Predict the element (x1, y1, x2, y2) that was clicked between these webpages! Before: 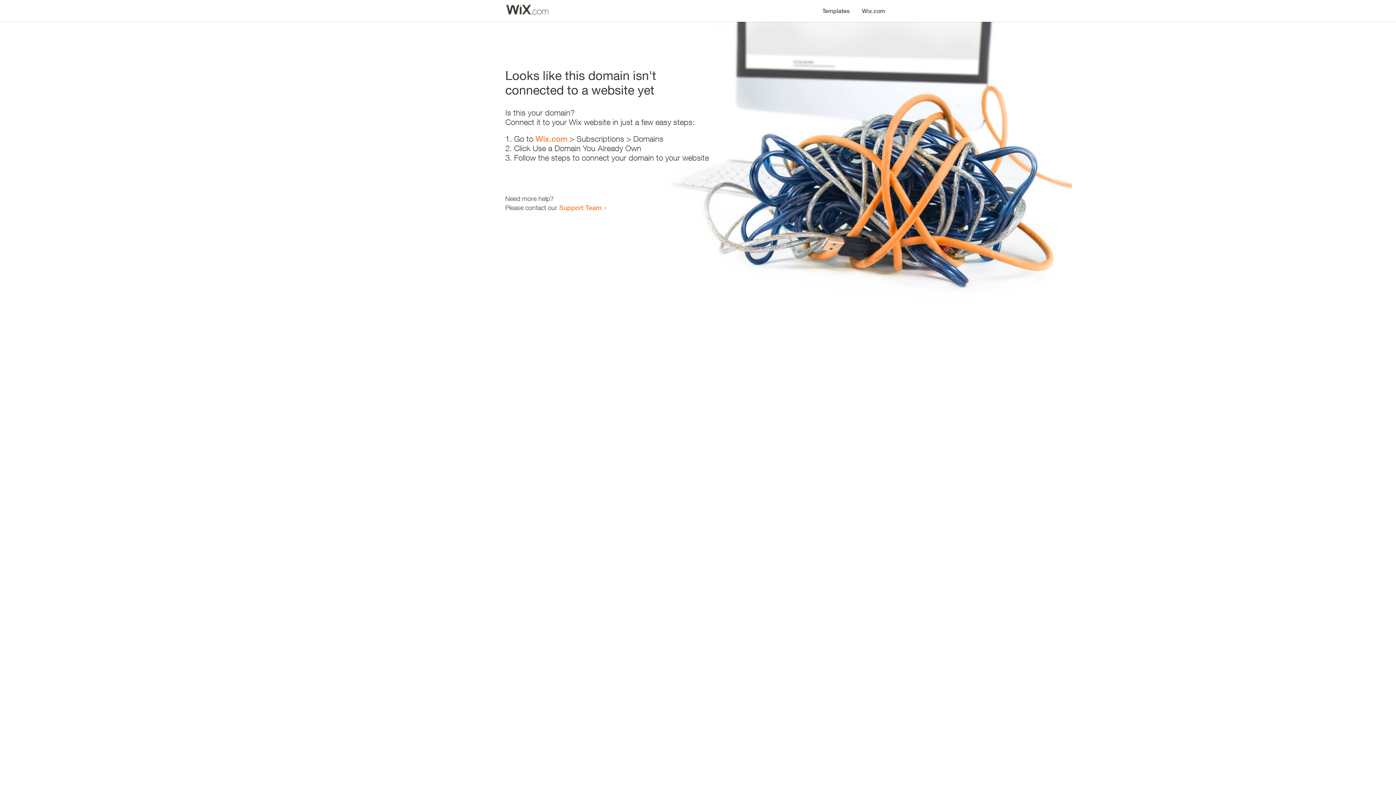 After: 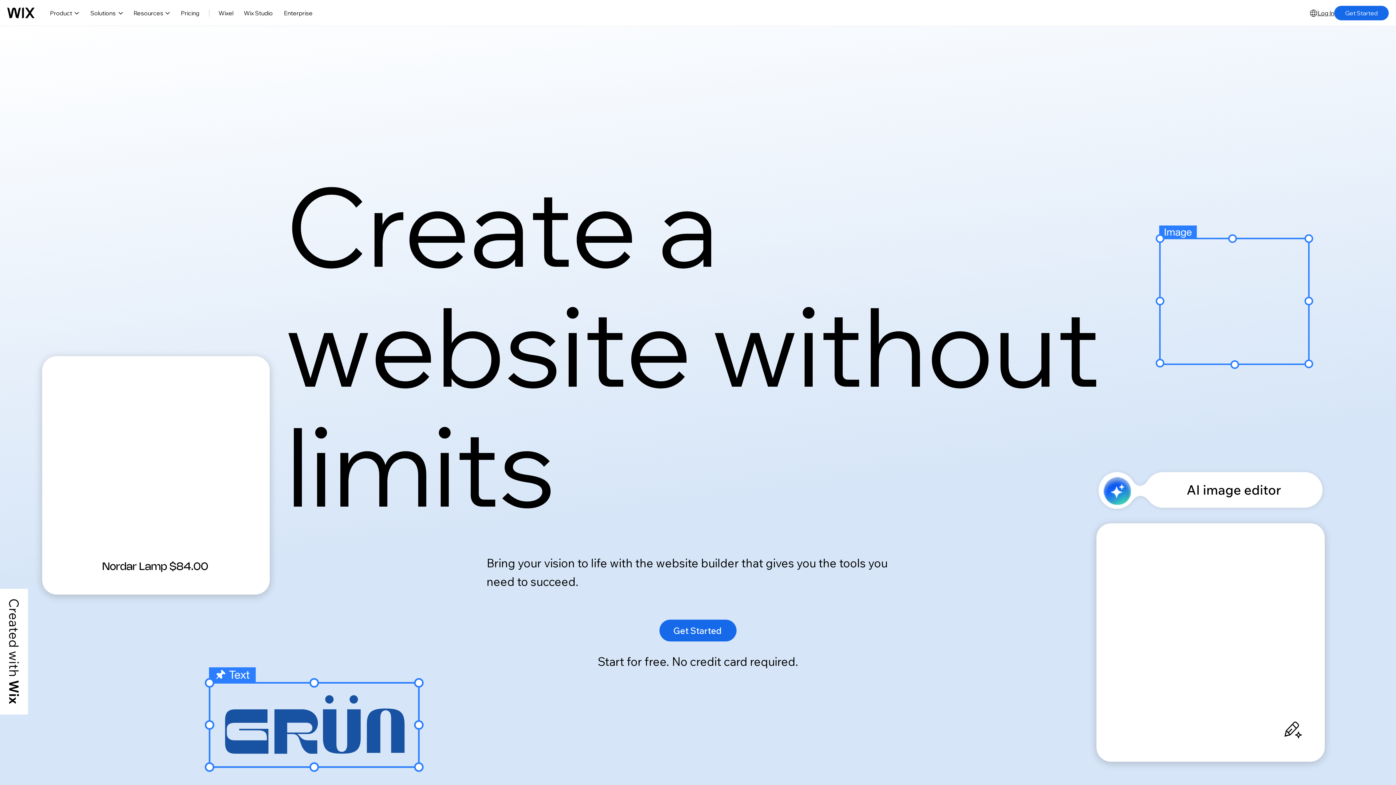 Action: label: Wix.com bbox: (856, 0, 890, 14)